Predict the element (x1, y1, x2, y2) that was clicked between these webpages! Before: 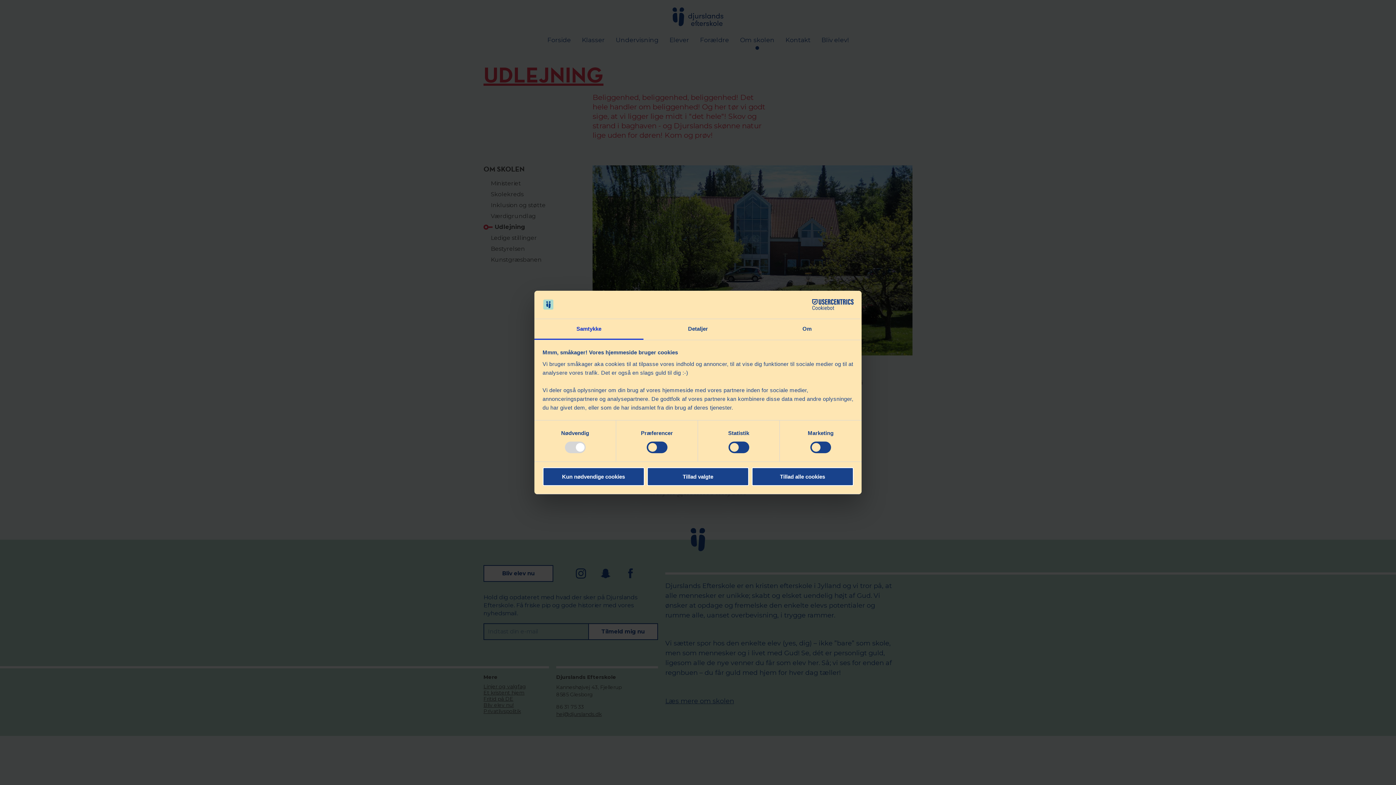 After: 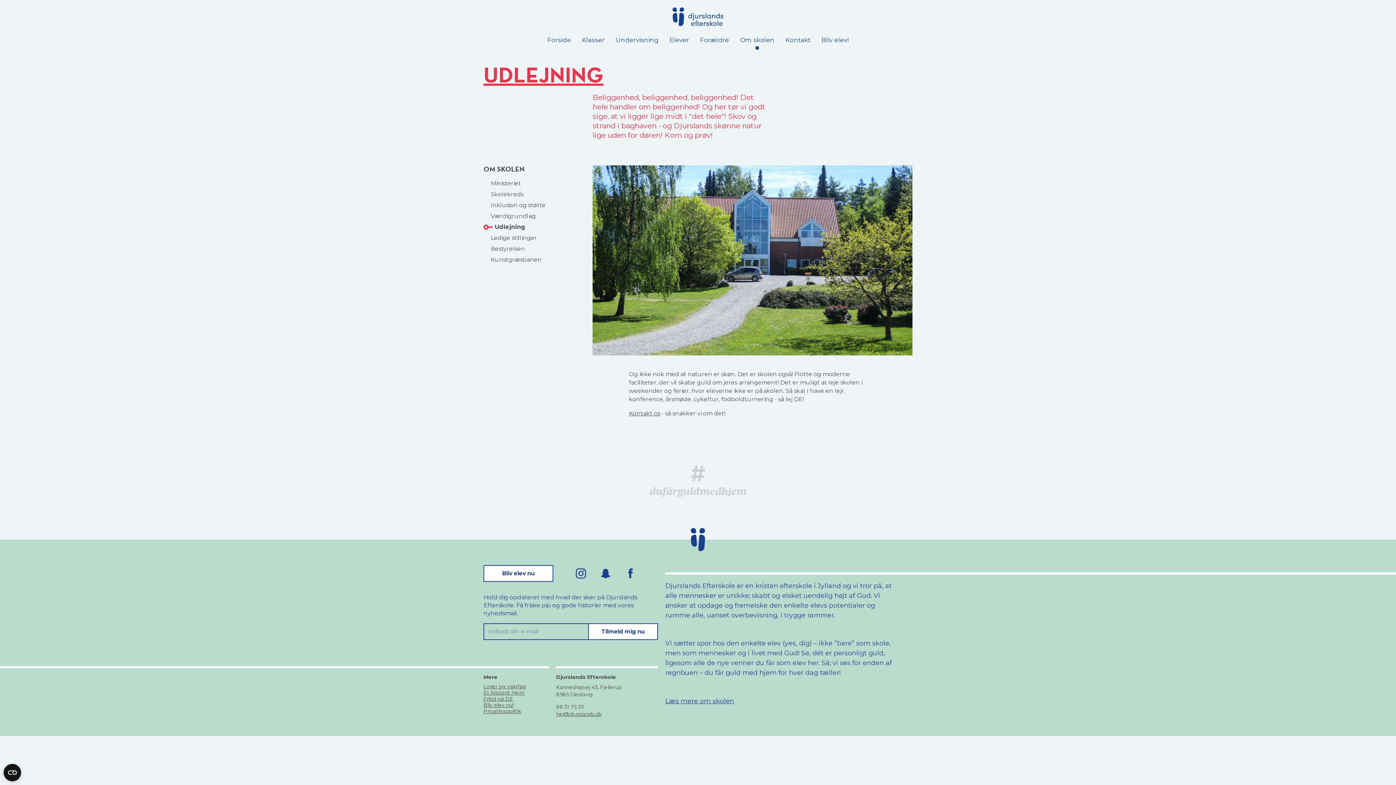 Action: label: Kun nødvendige cookies bbox: (542, 467, 644, 486)